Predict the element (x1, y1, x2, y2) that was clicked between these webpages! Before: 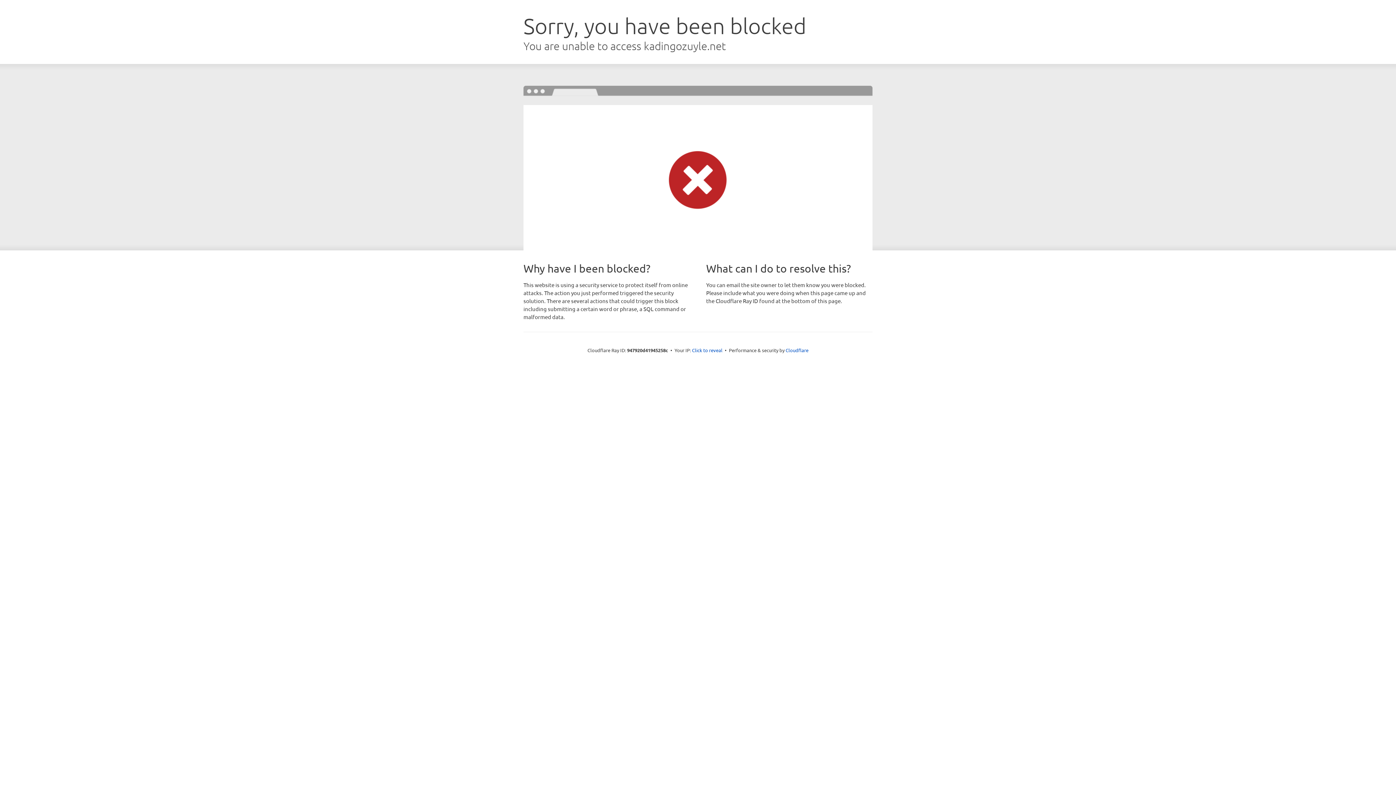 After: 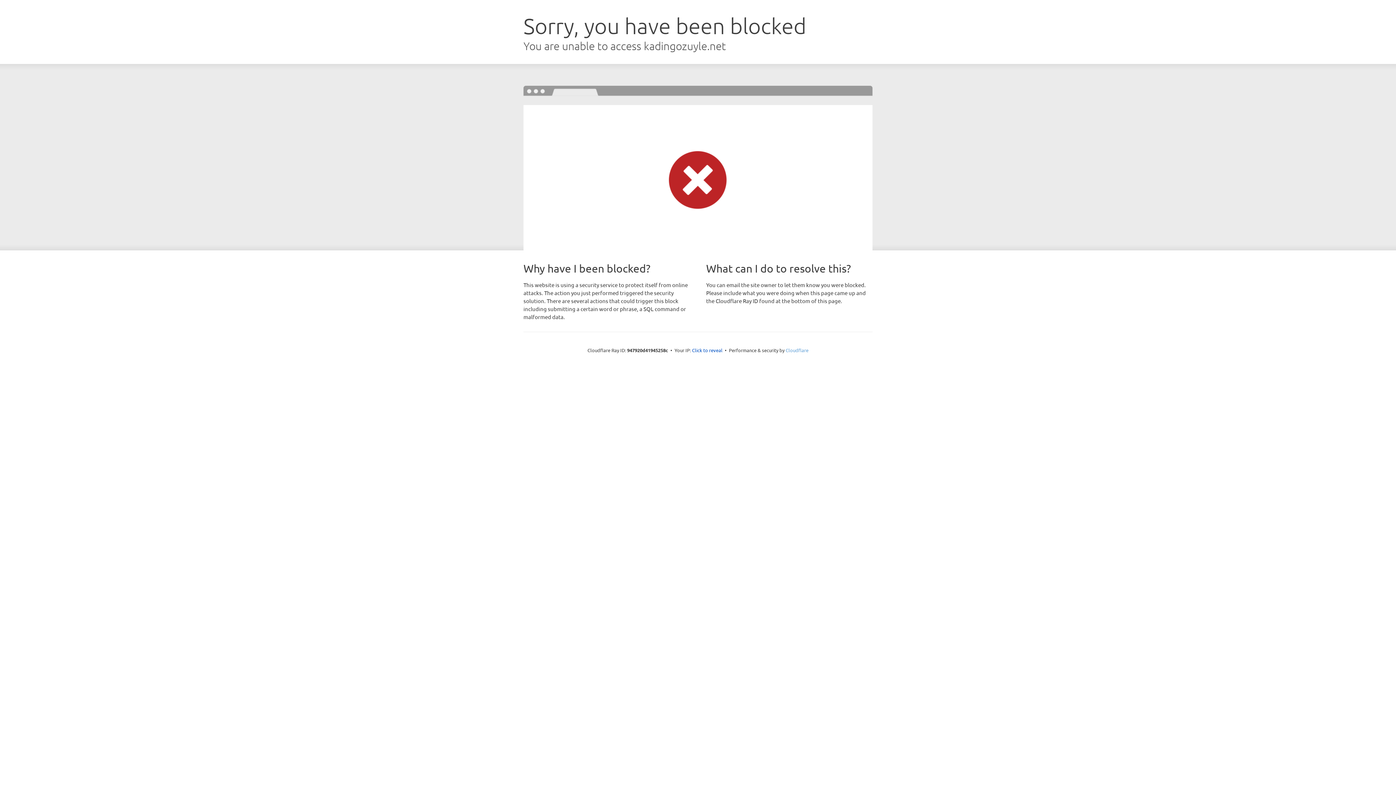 Action: label: Cloudflare bbox: (785, 347, 808, 353)